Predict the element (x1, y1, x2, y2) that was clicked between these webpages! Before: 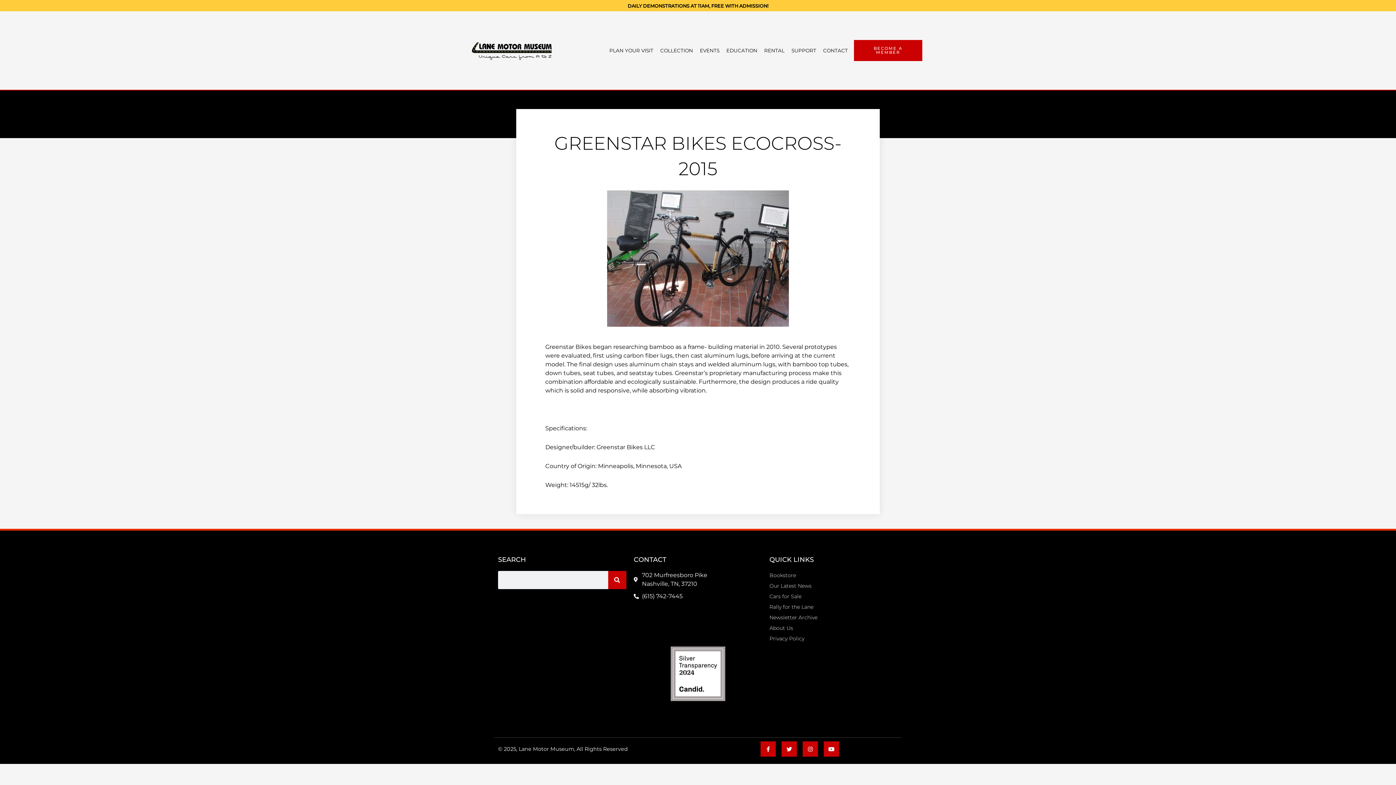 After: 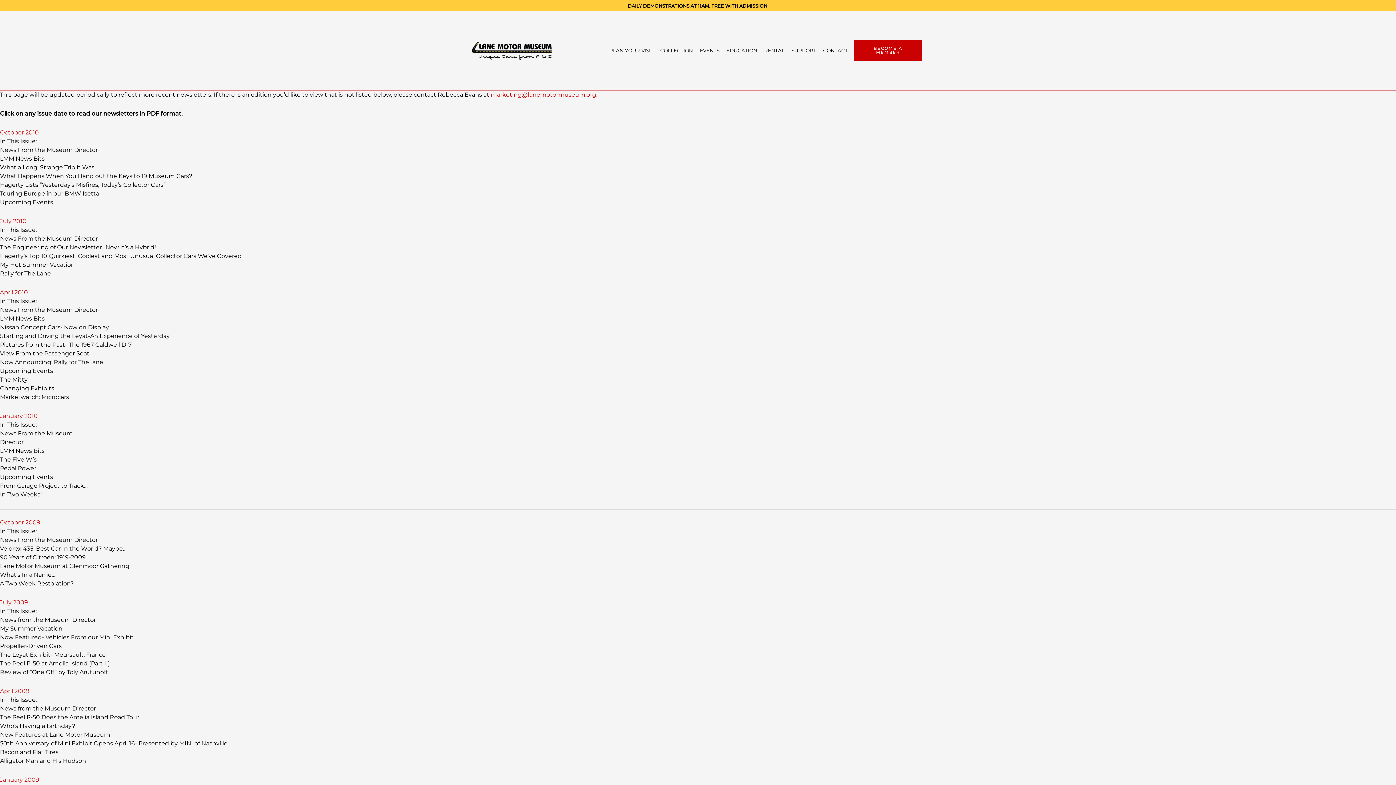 Action: label: Newsletter Archive bbox: (769, 613, 898, 622)